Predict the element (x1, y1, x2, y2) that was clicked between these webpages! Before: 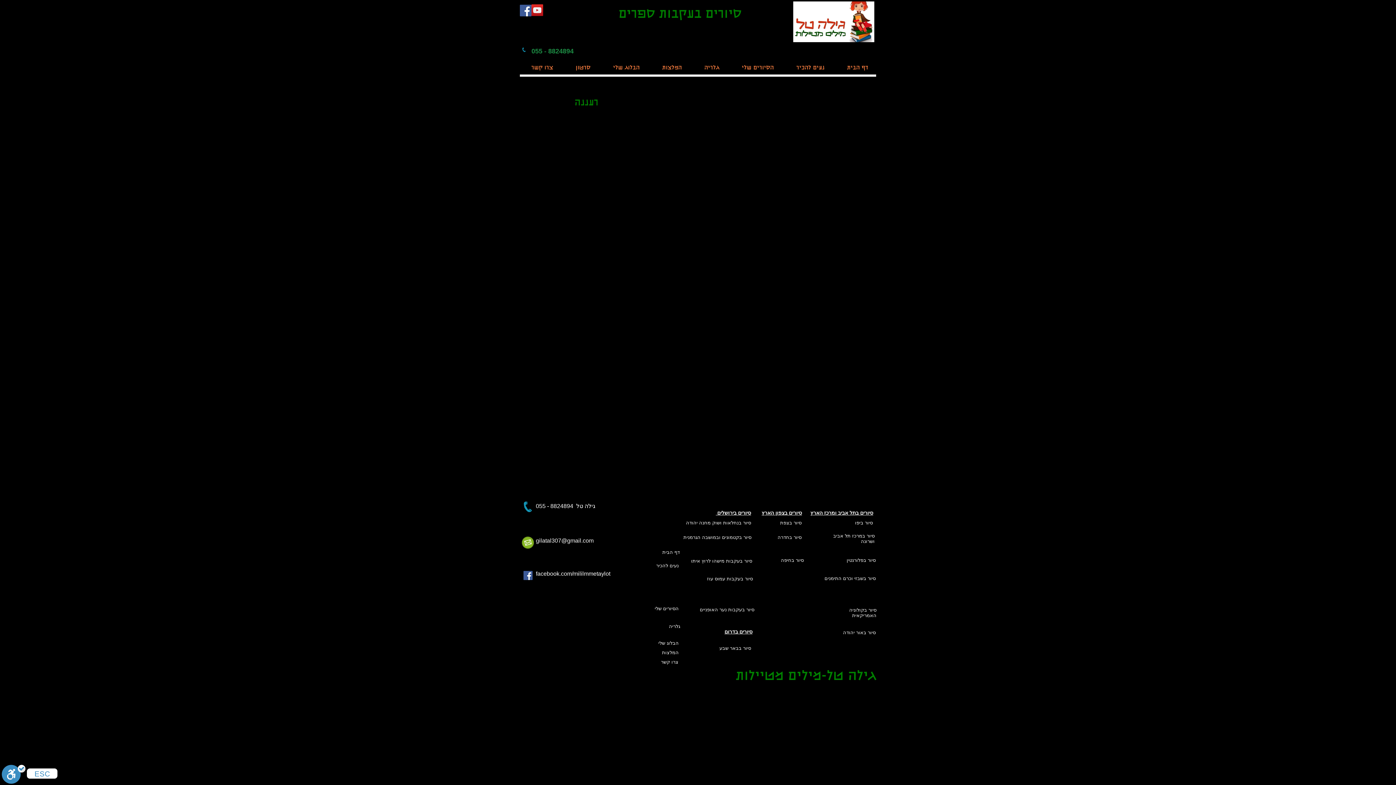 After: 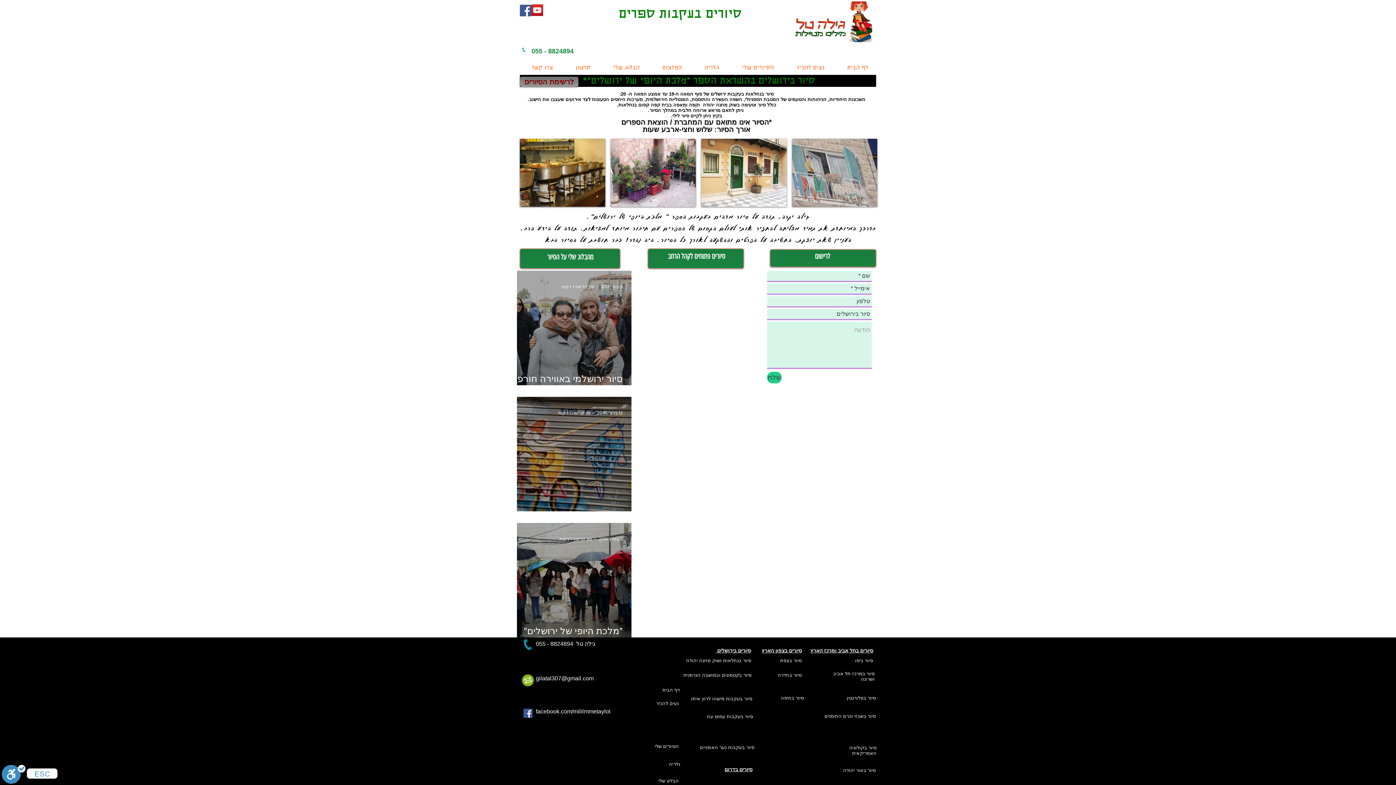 Action: label: סיור בנחלאות ושוק מחנה יהודה bbox: (686, 520, 751, 525)